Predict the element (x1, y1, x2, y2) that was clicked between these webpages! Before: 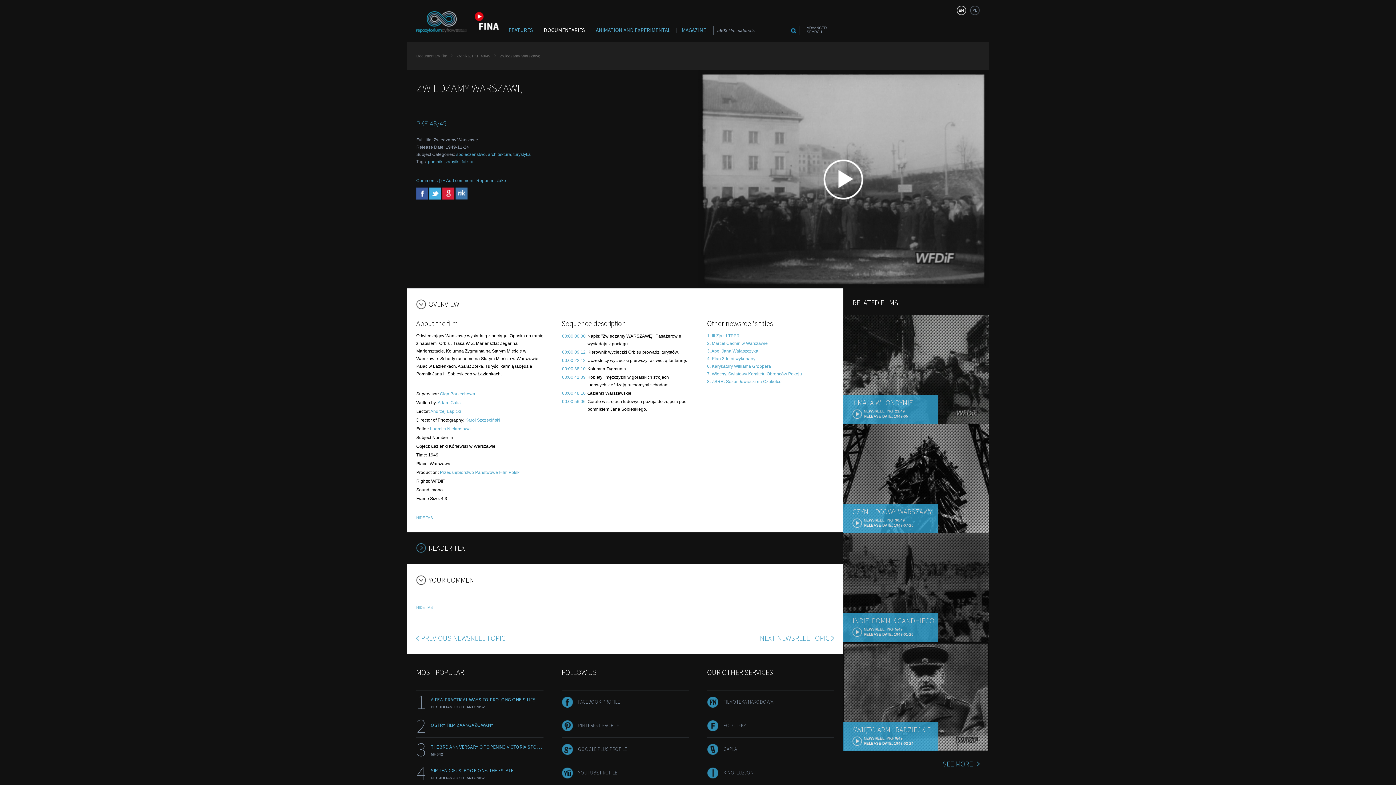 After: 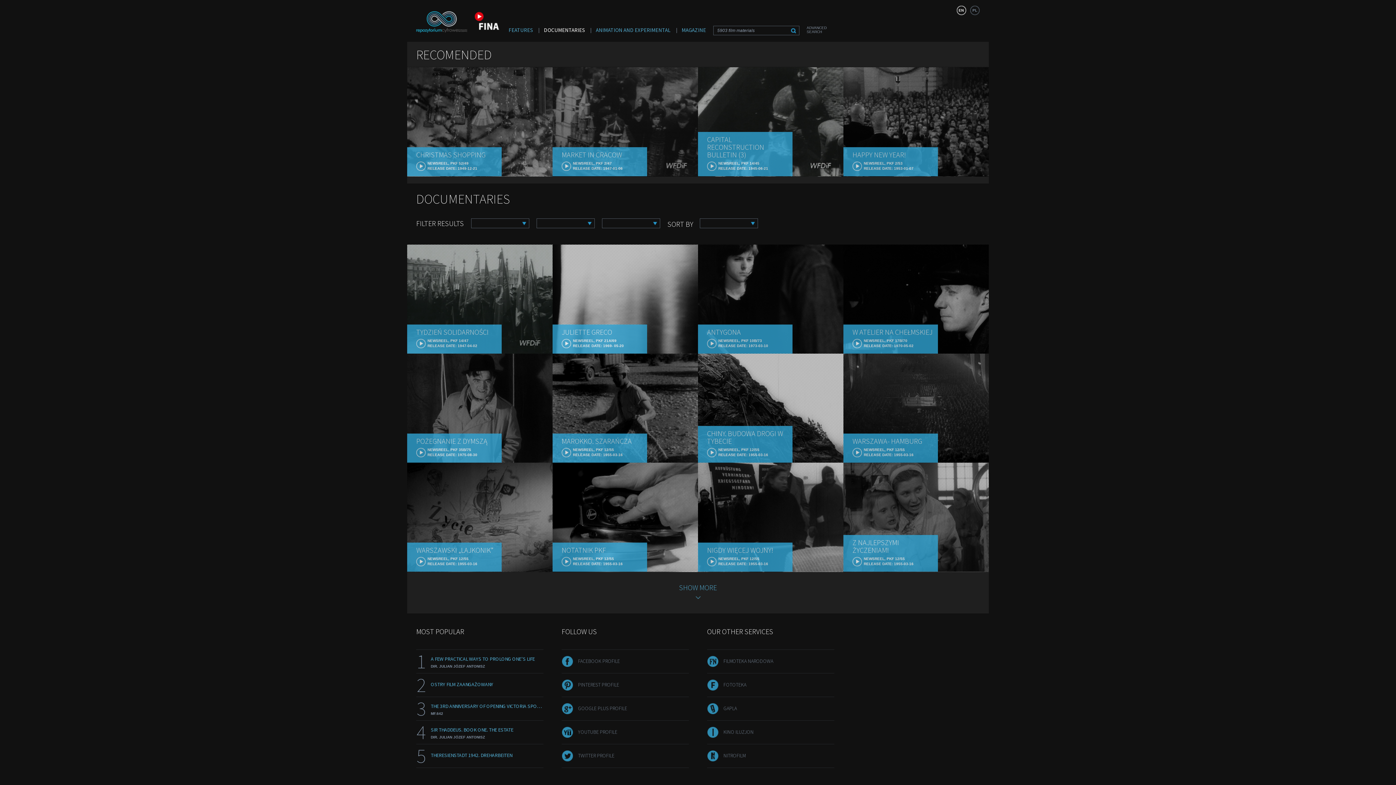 Action: label: DOCUMENTARIES bbox: (544, 26, 585, 33)